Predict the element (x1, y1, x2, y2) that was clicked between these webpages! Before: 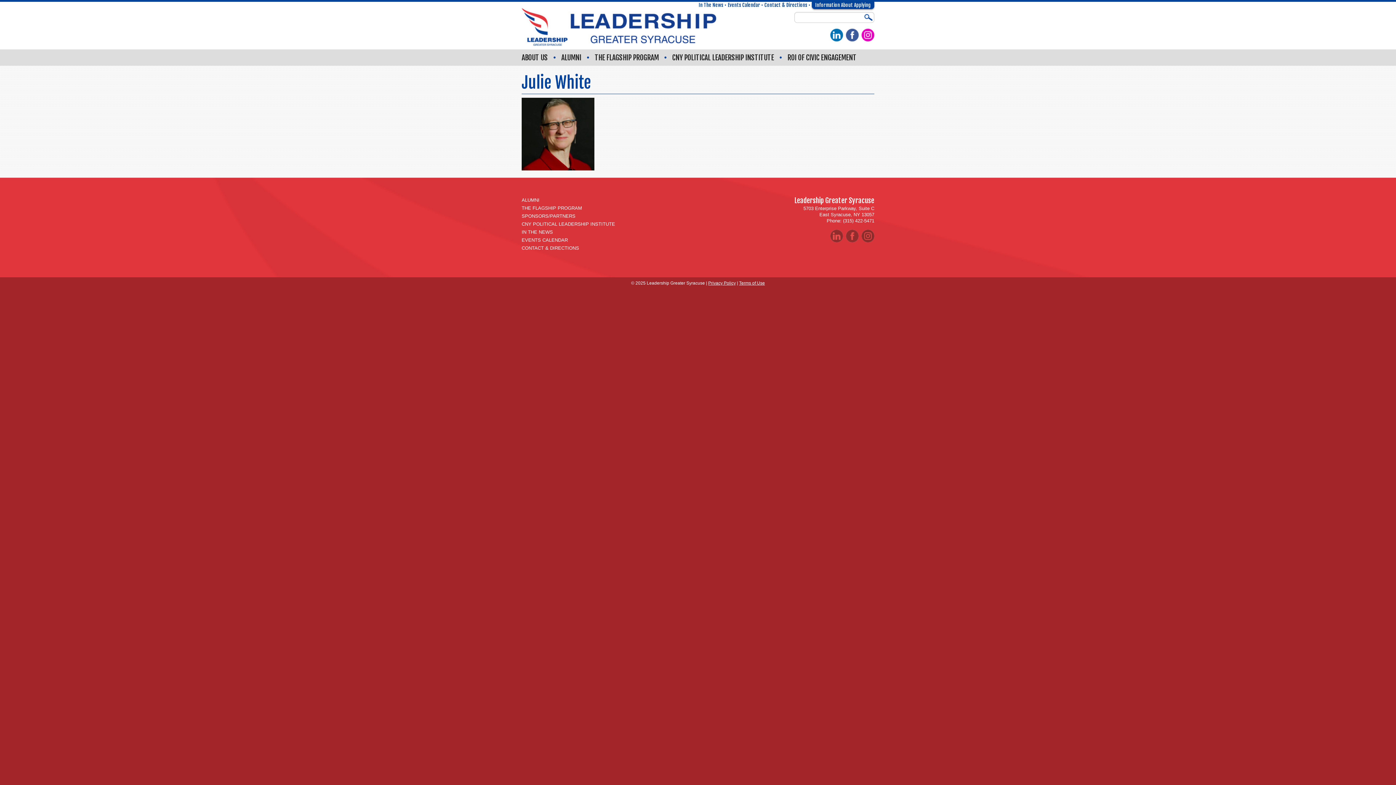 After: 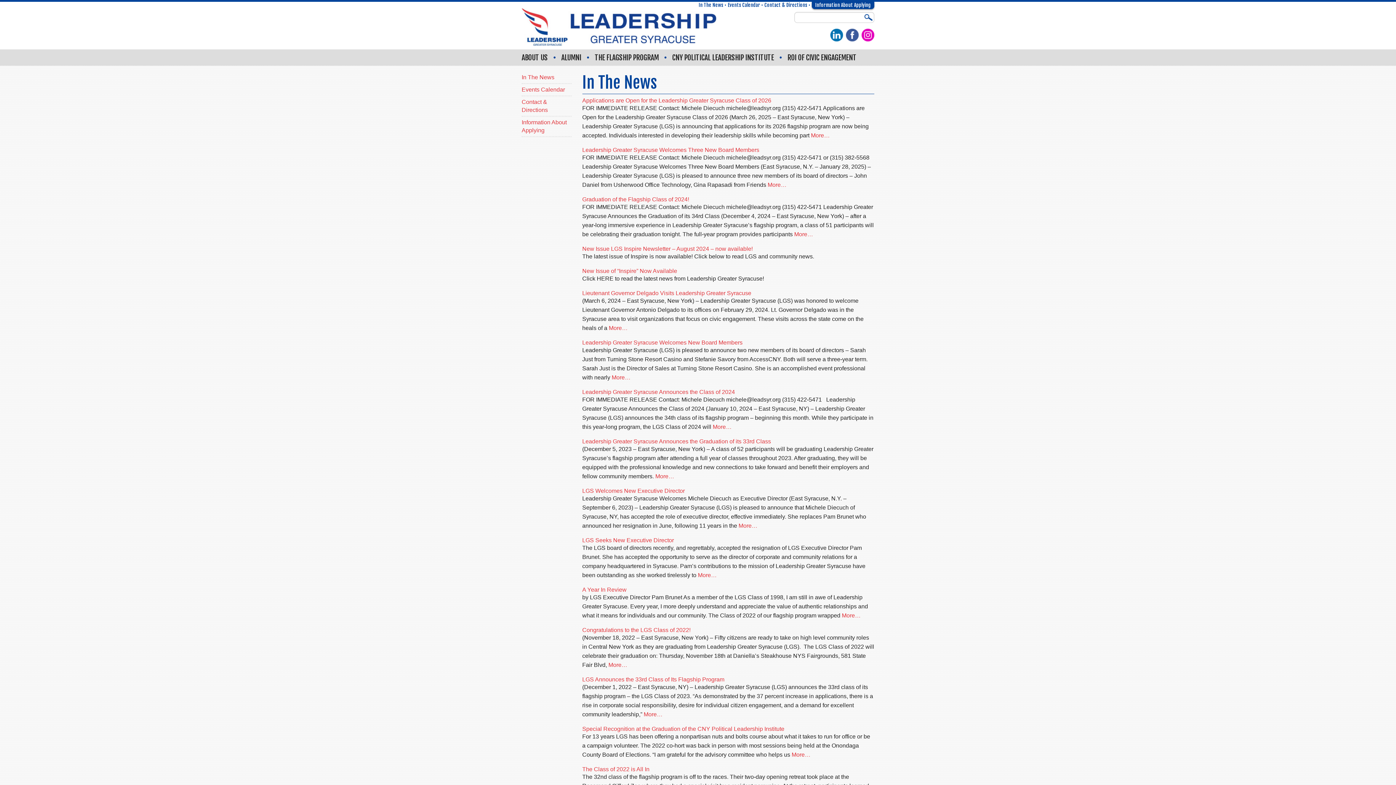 Action: label: IN THE NEWS bbox: (521, 229, 553, 234)